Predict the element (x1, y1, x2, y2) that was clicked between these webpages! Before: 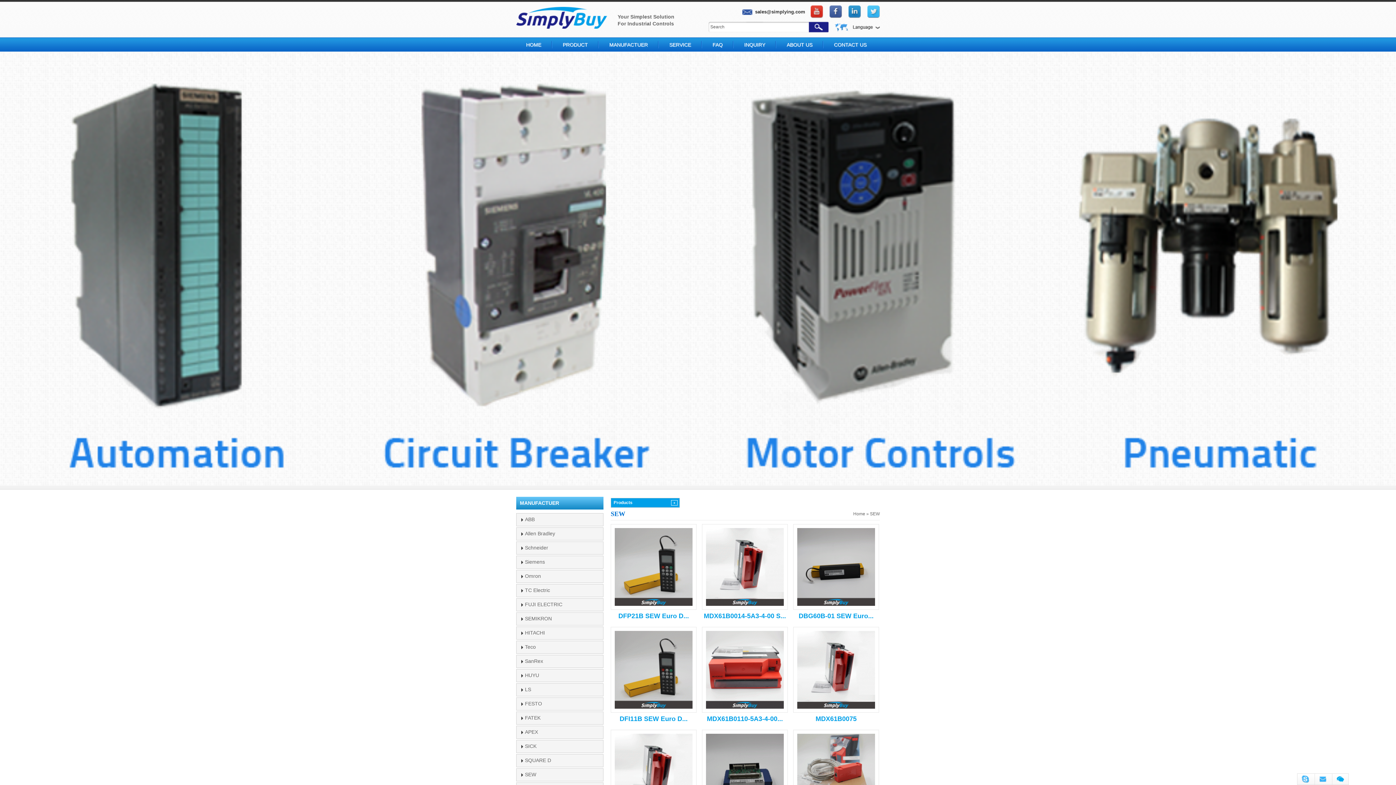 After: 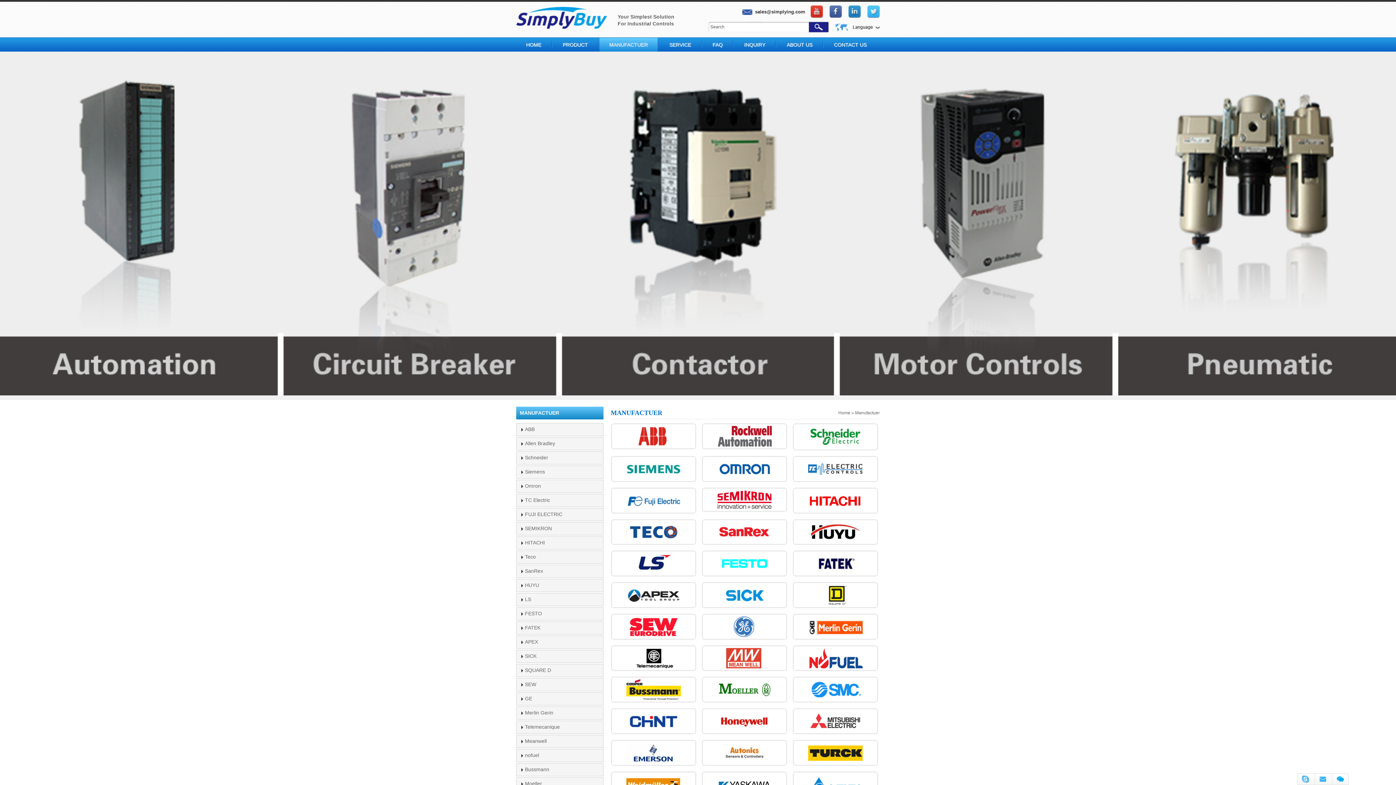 Action: bbox: (599, 37, 657, 51) label: MANUFACTUER